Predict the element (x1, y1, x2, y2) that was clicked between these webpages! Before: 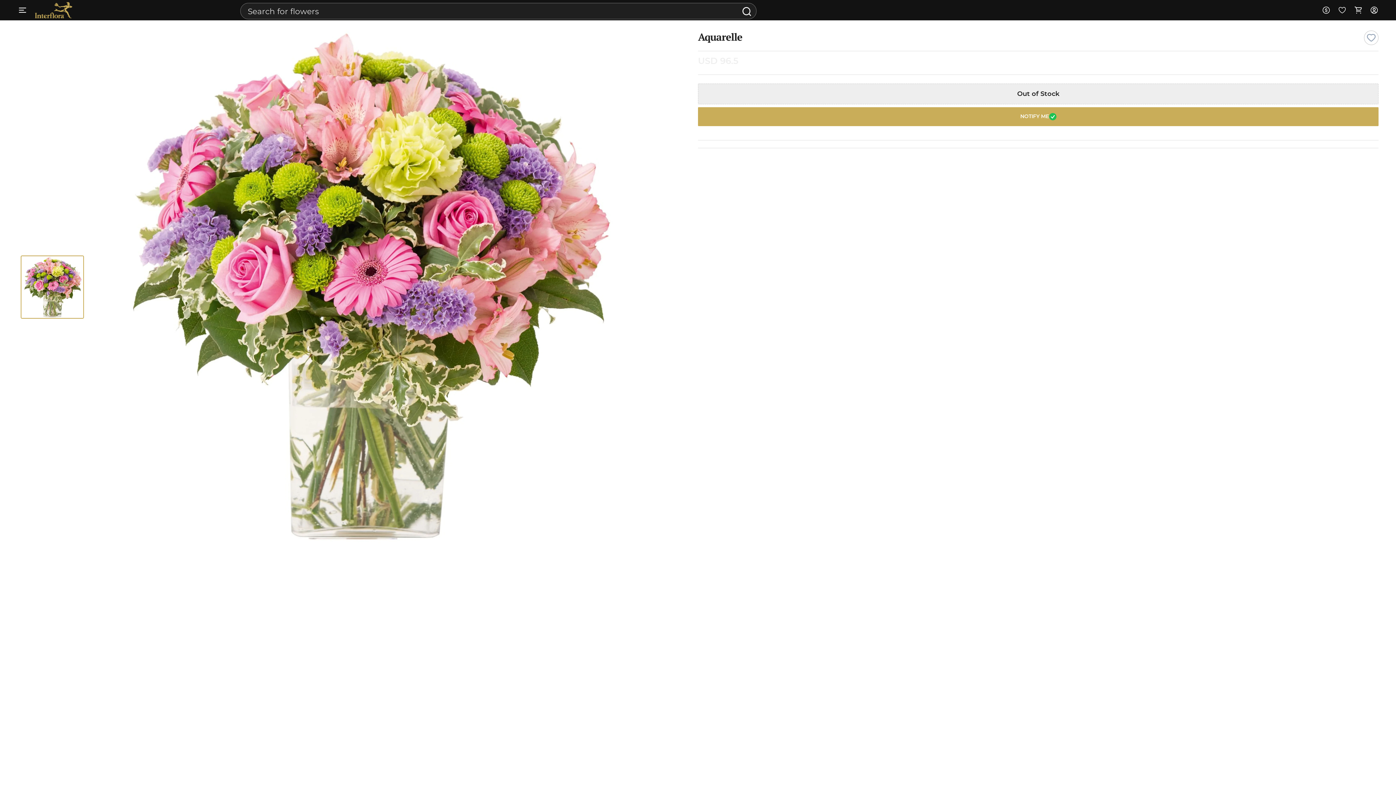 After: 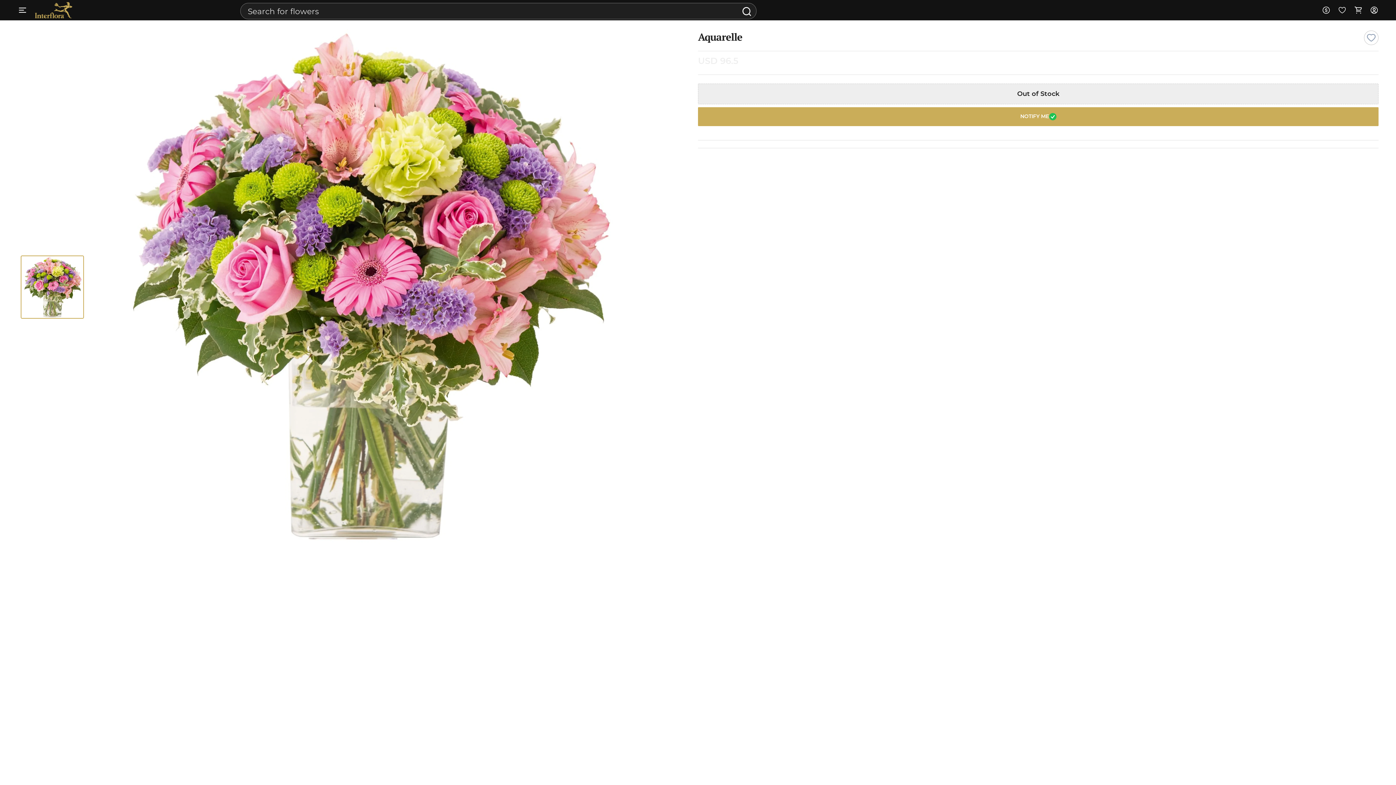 Action: bbox: (1364, 30, 1378, 45)